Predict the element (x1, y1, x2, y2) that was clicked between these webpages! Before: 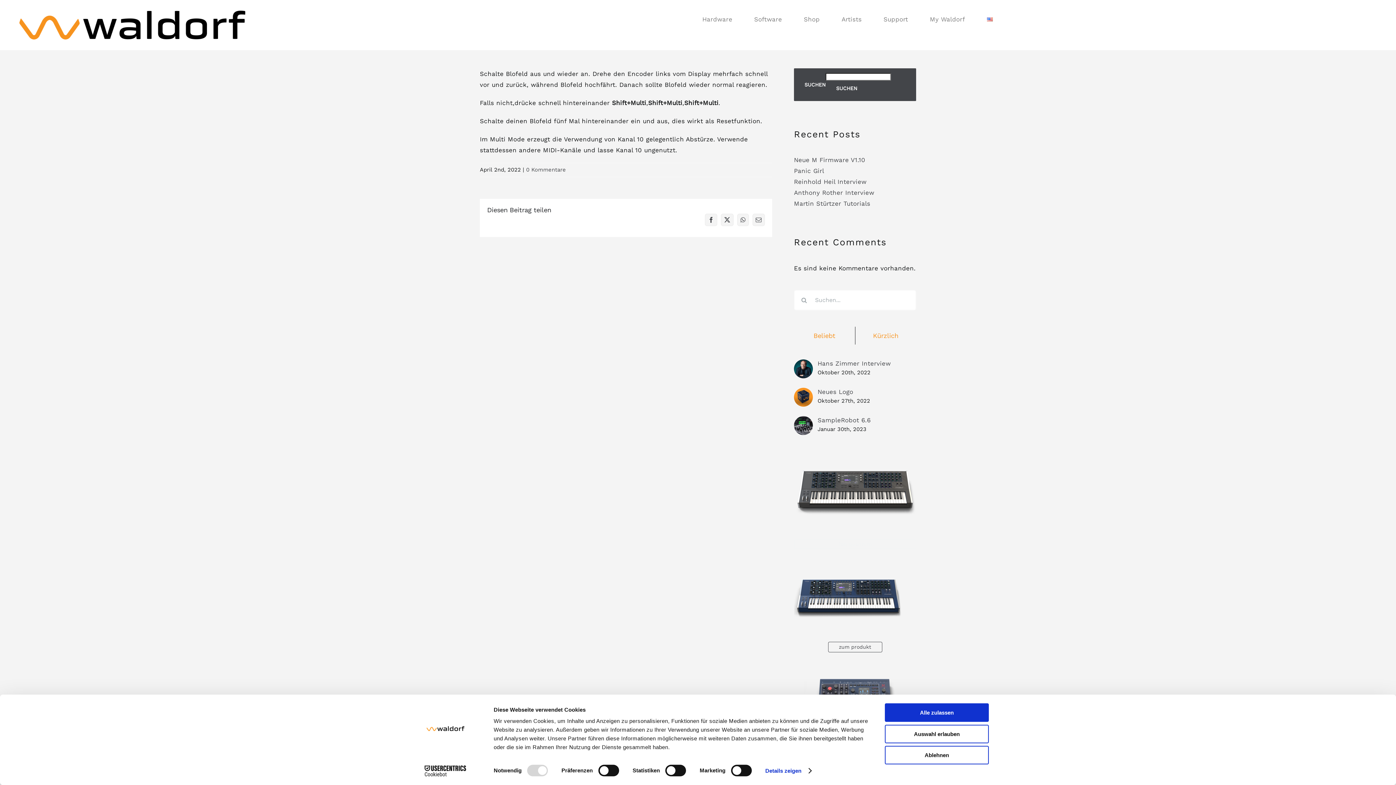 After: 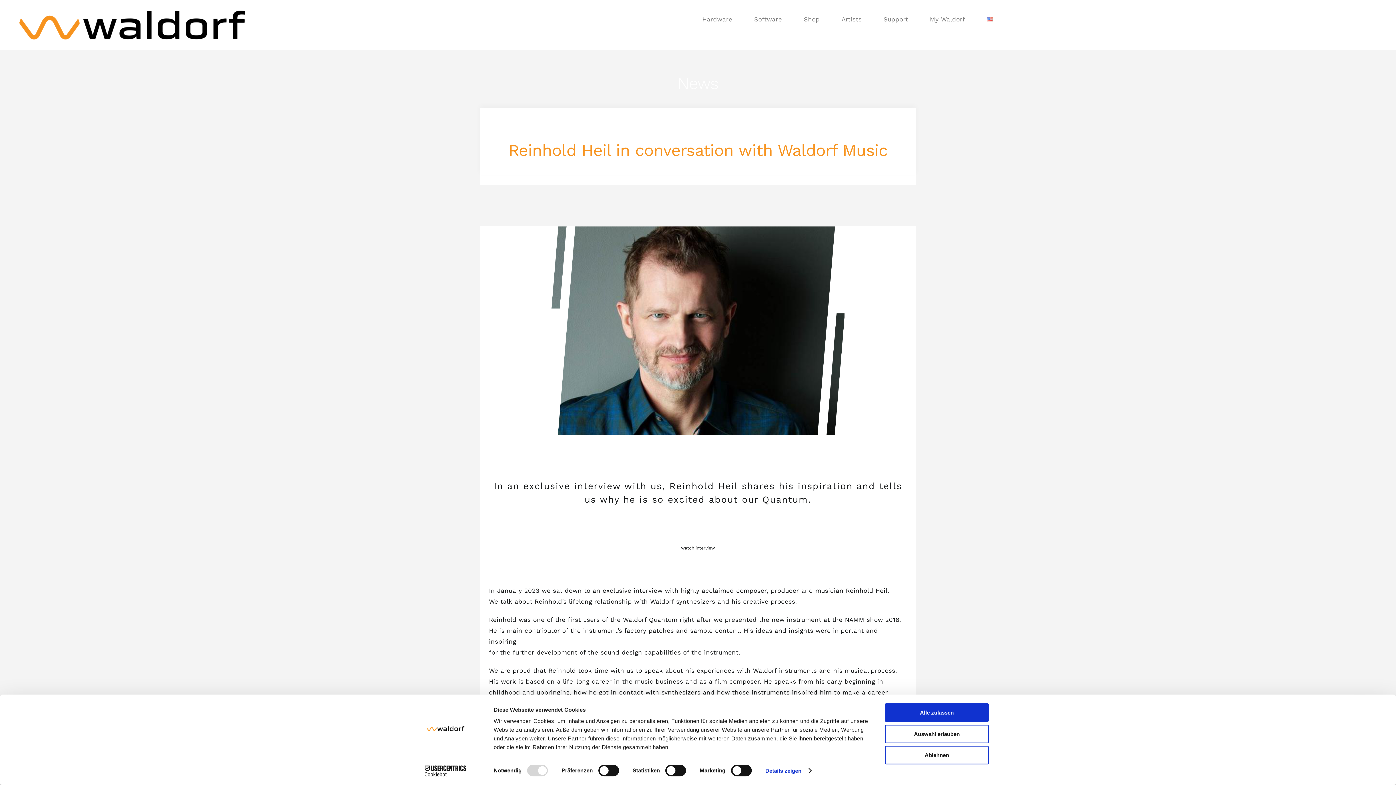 Action: label: Reinhold Heil Interview bbox: (794, 178, 866, 185)